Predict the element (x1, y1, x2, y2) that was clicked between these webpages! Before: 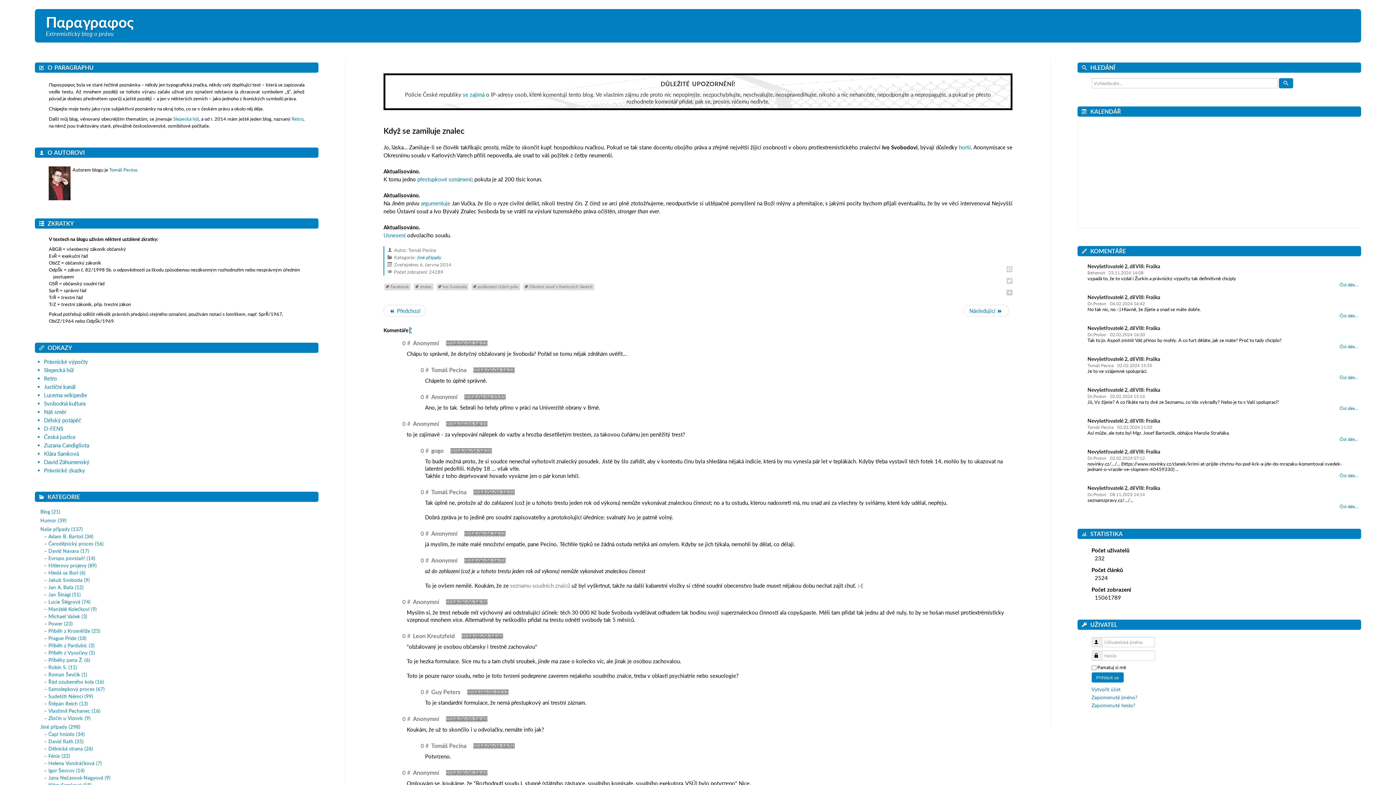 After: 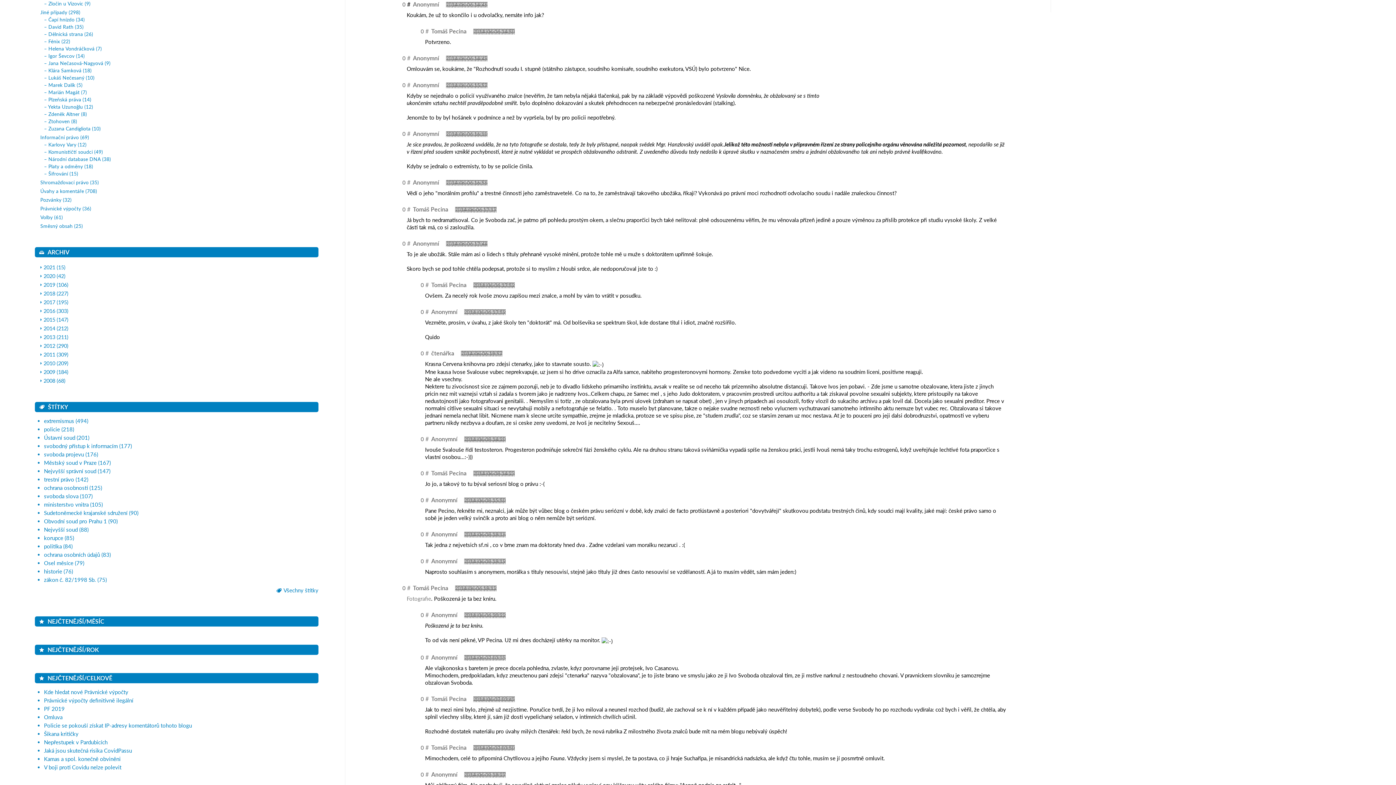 Action: bbox: (407, 714, 411, 723) label: #